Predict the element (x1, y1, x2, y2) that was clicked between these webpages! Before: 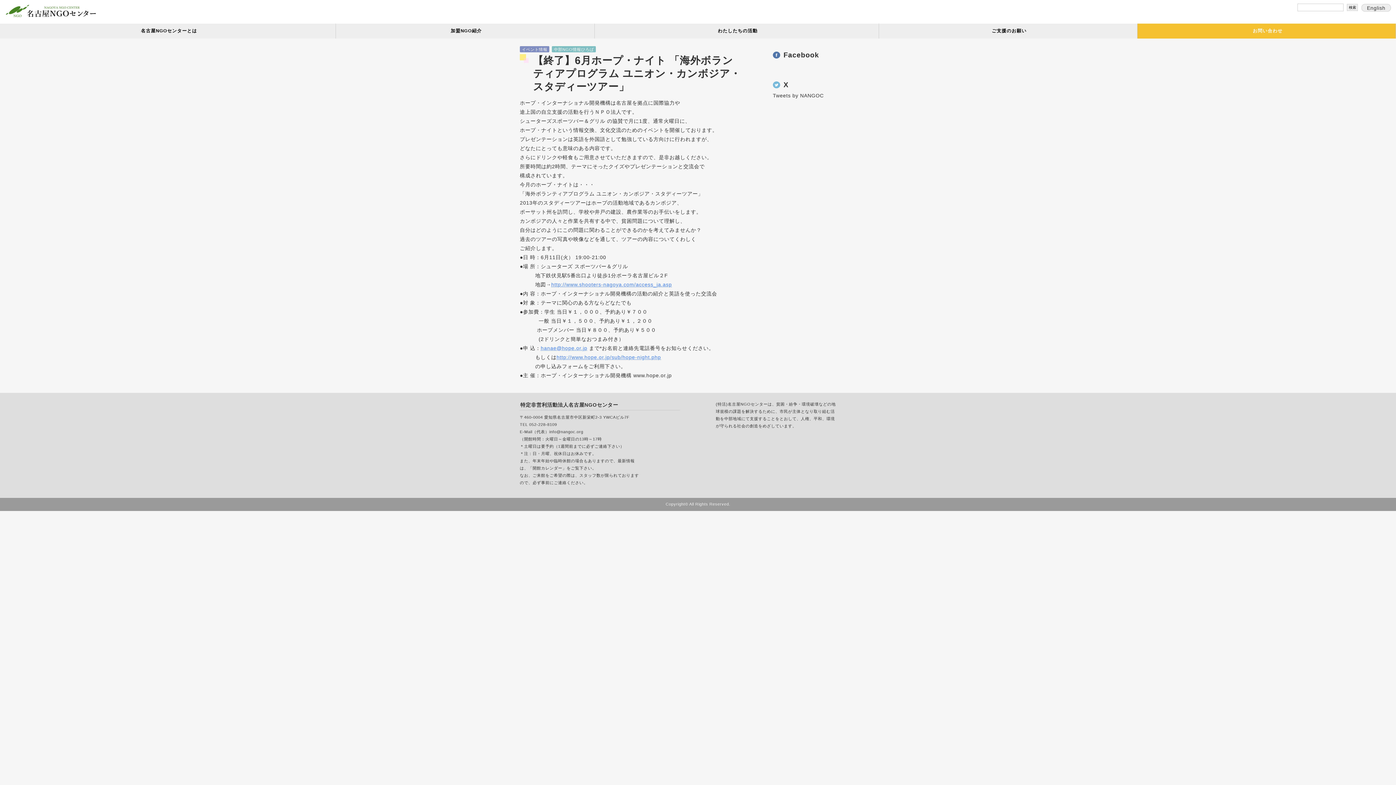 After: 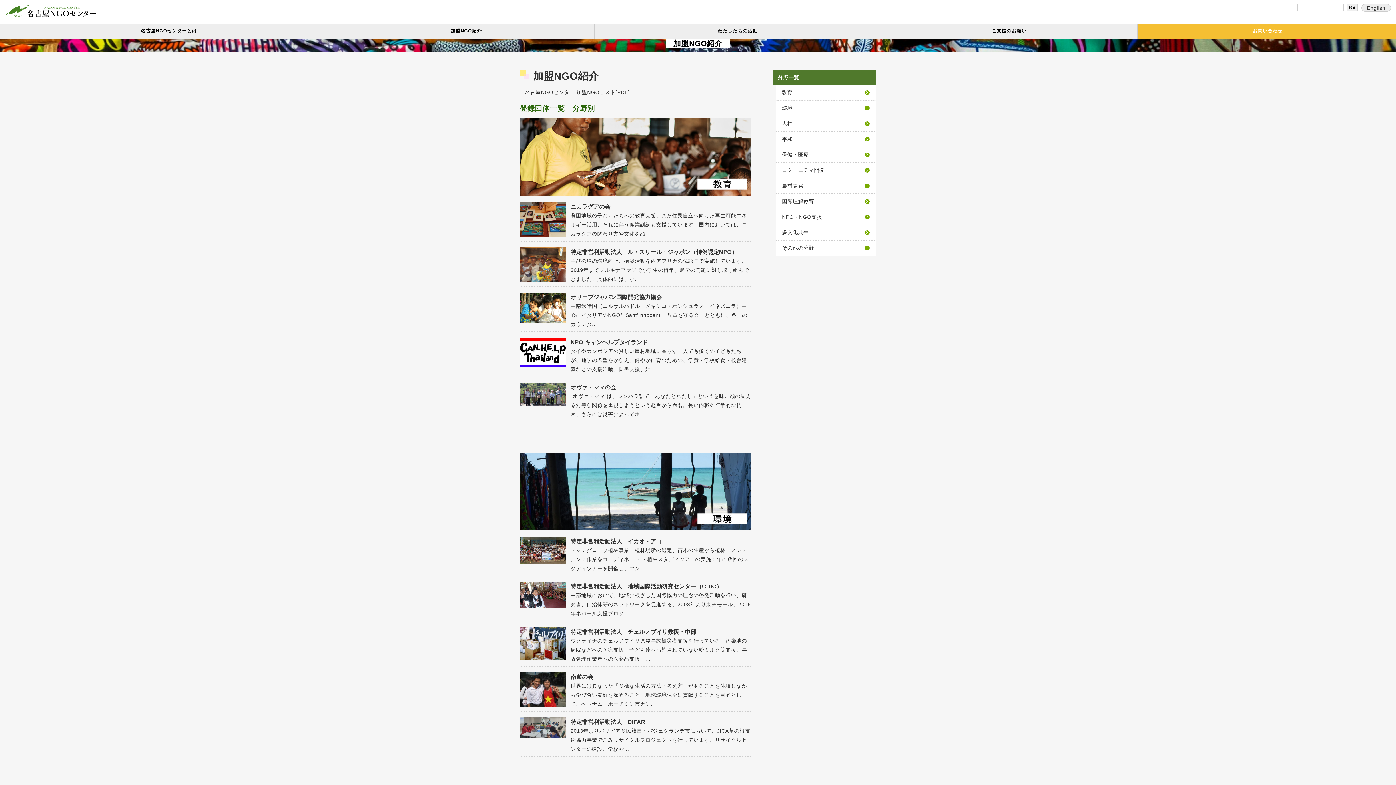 Action: label: 加盟NGO紹介
 bbox: (345, 28, 587, 33)